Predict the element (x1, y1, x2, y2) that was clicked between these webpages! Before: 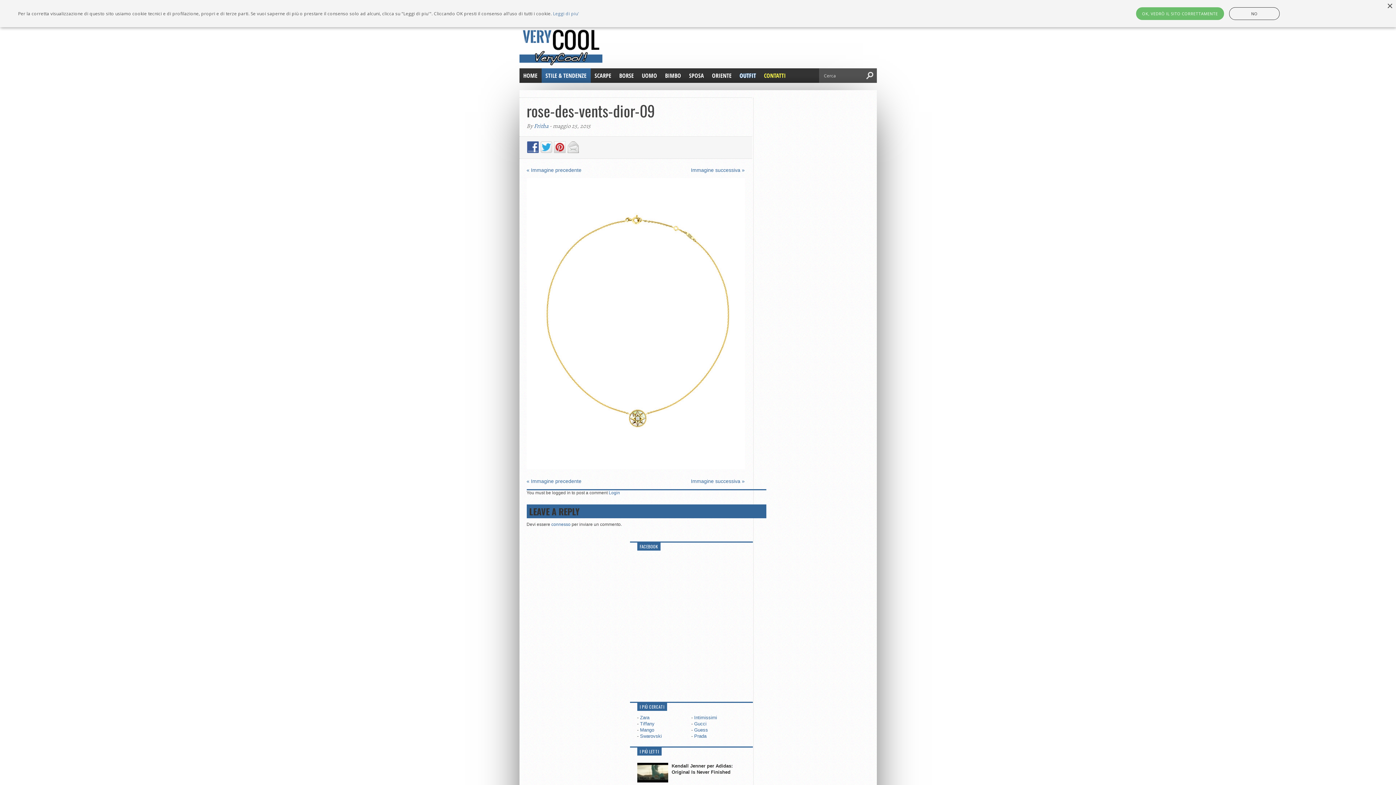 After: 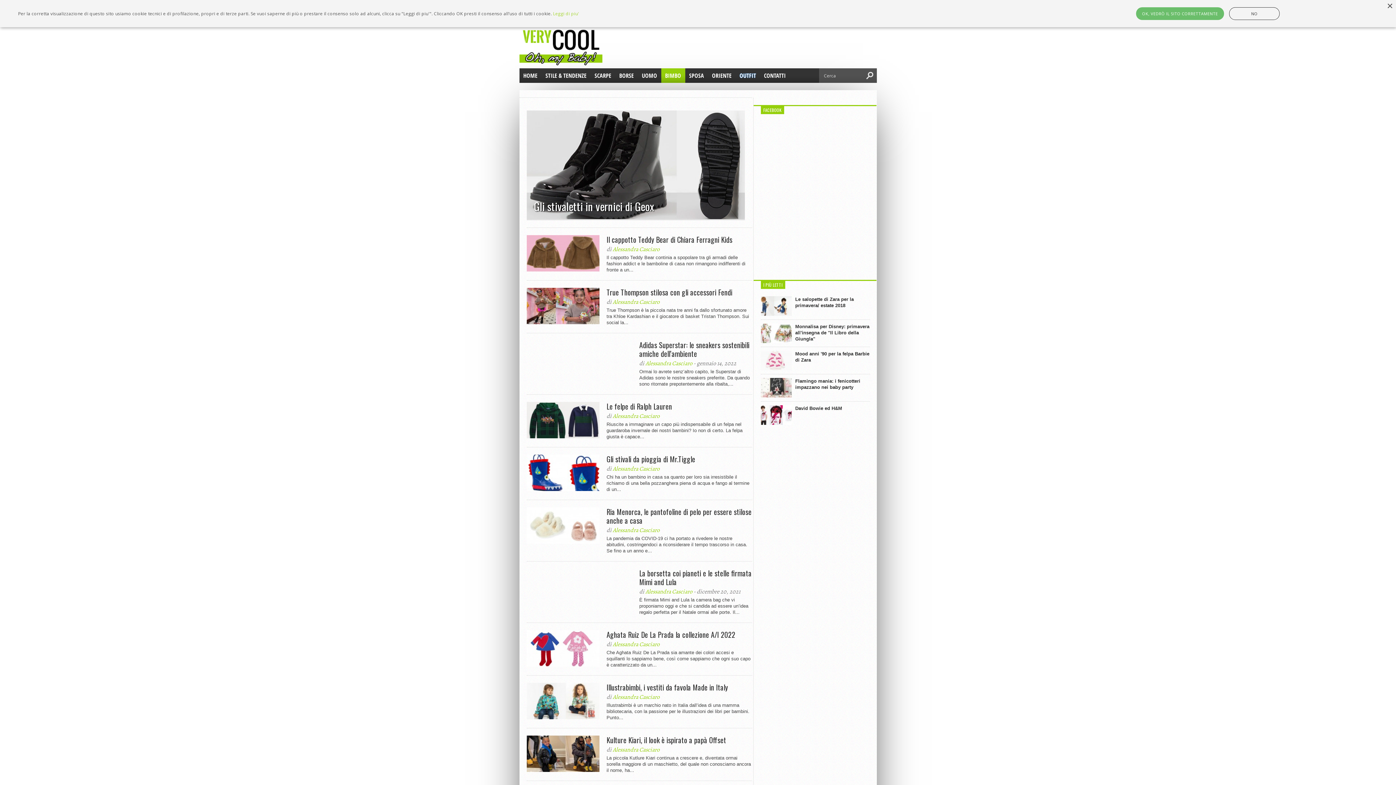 Action: bbox: (661, 68, 685, 82) label: BIMBO